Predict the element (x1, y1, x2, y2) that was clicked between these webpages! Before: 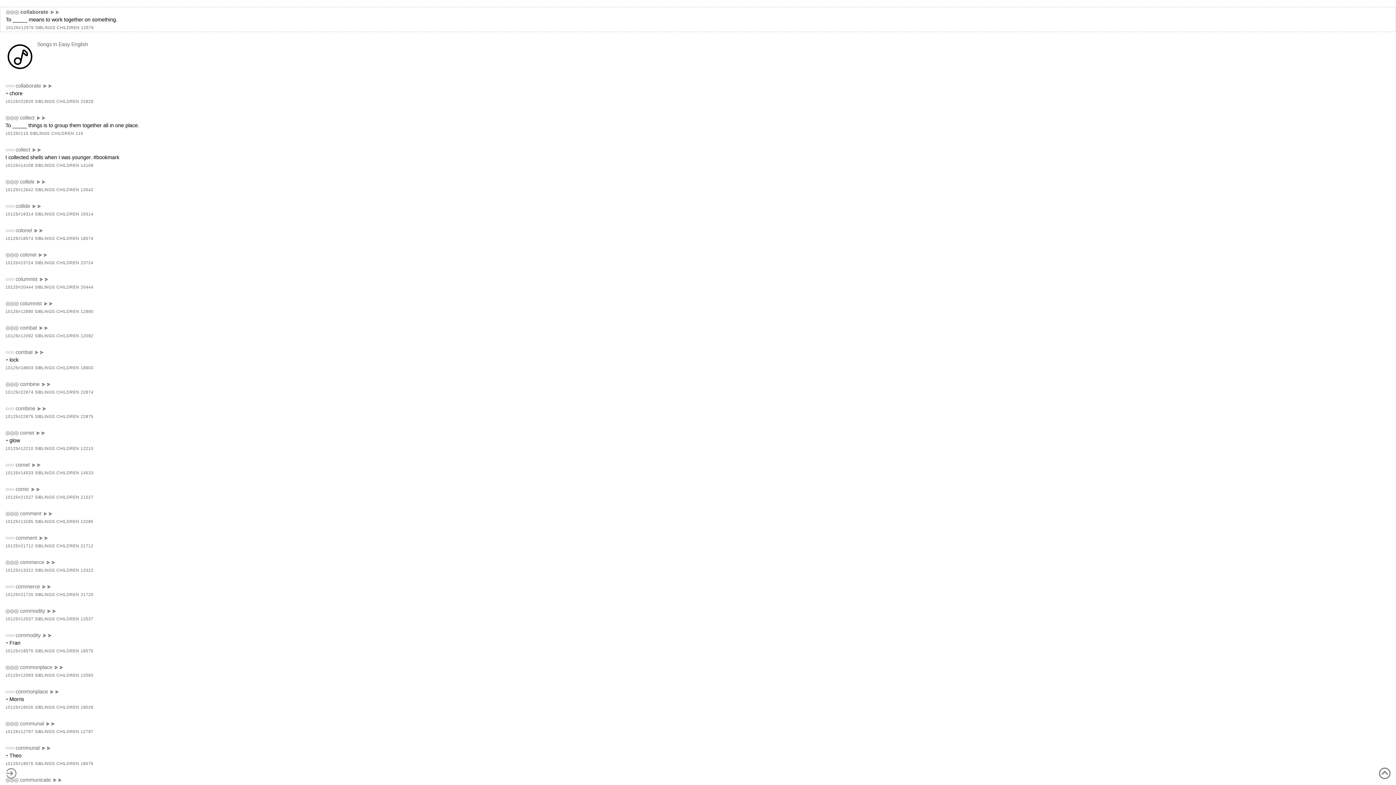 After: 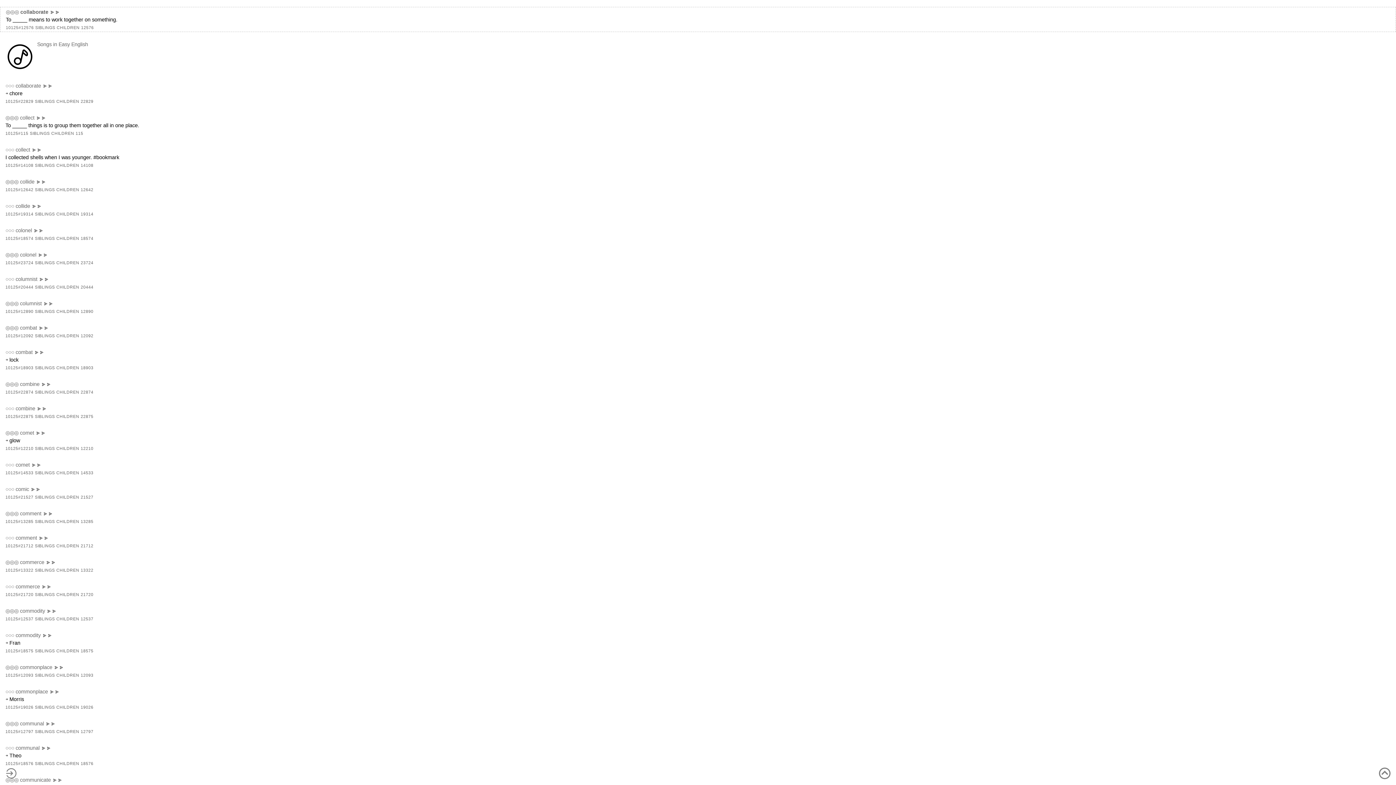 Action: bbox: (0, 74, 1, 80) label:  